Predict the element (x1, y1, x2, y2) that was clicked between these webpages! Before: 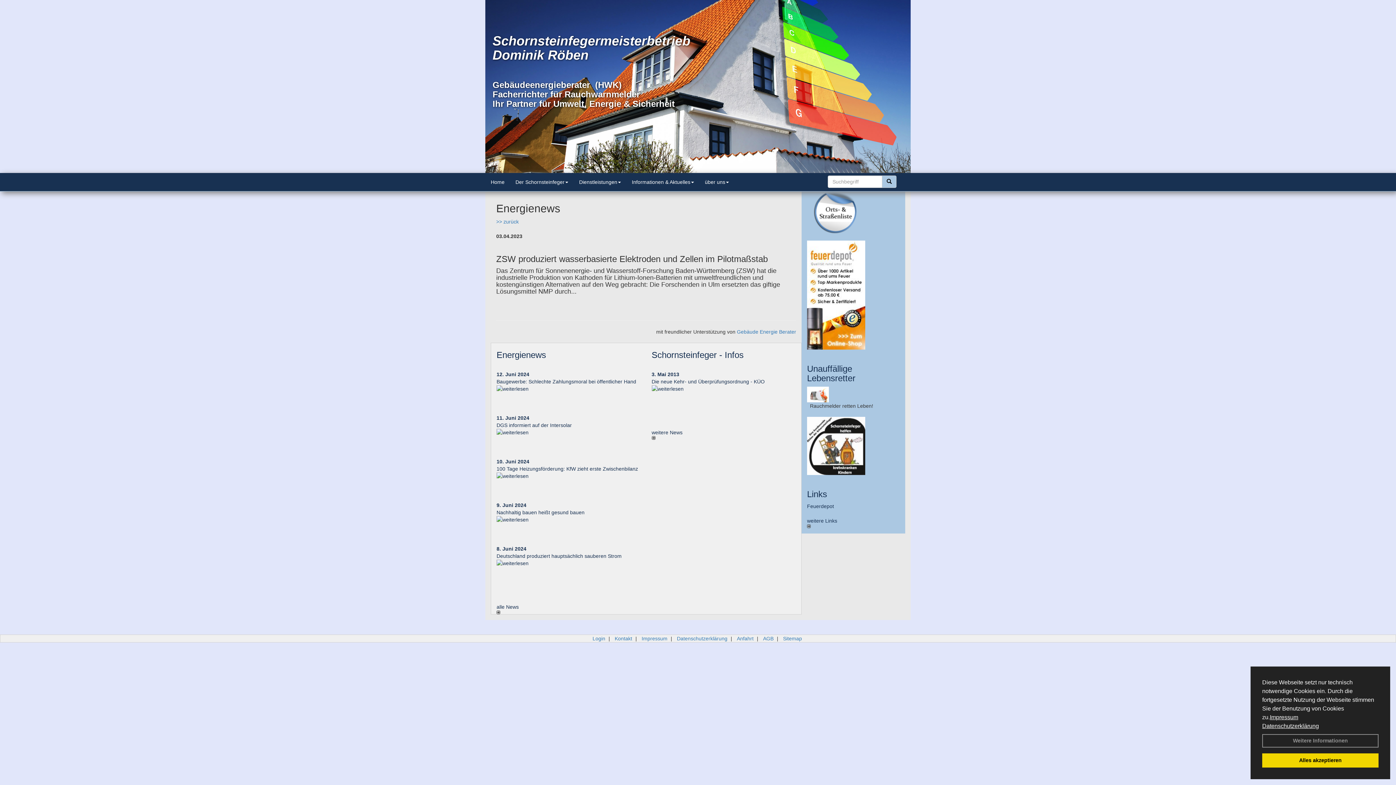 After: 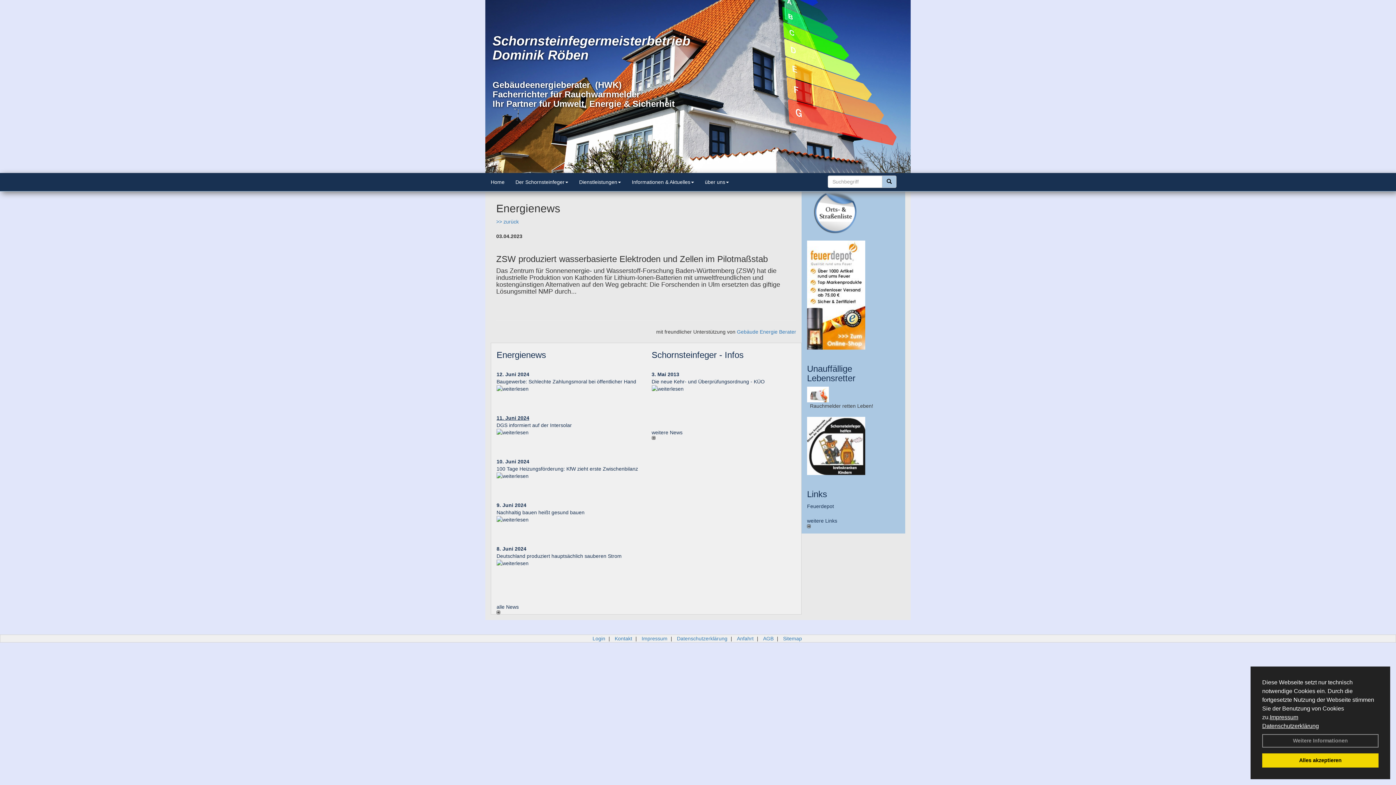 Action: label: 11. Juni 2024 bbox: (496, 415, 529, 421)